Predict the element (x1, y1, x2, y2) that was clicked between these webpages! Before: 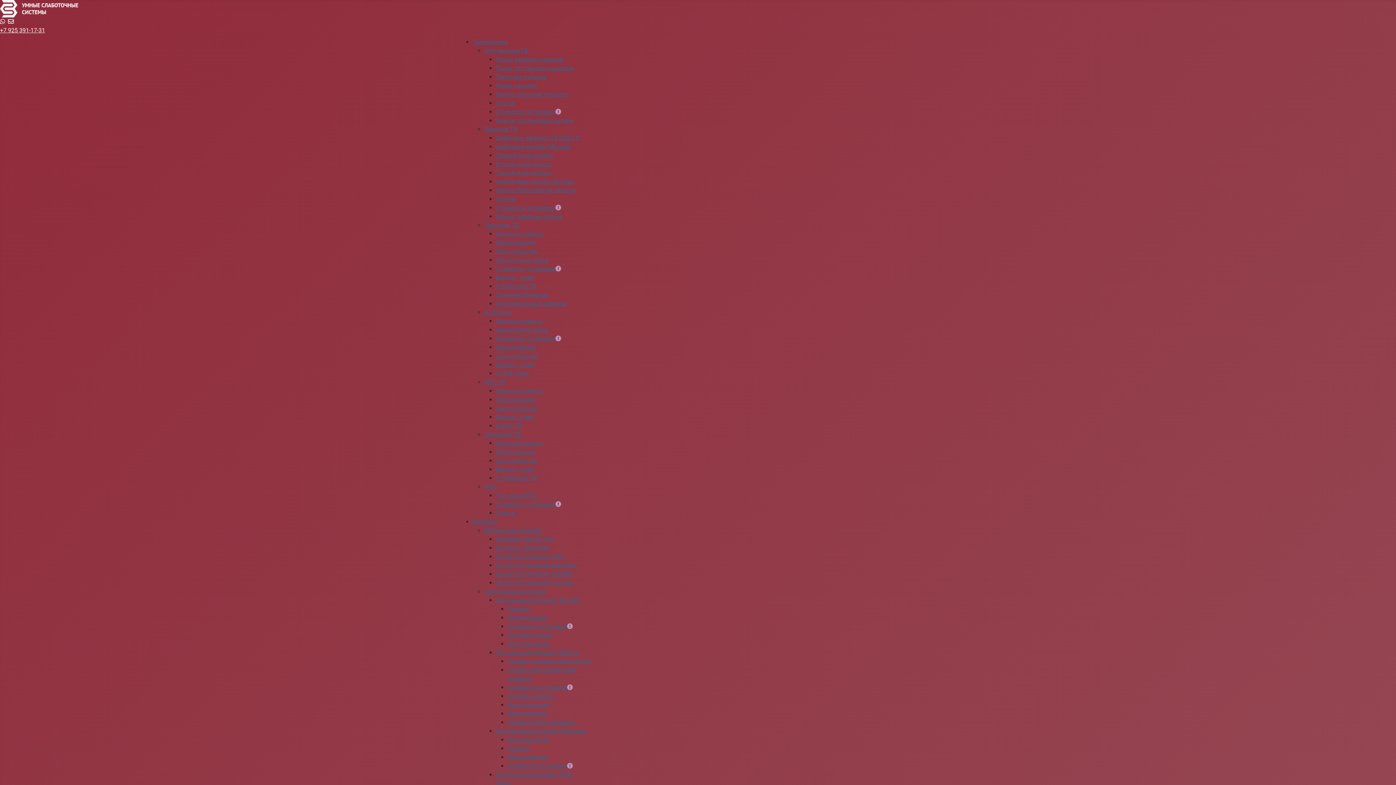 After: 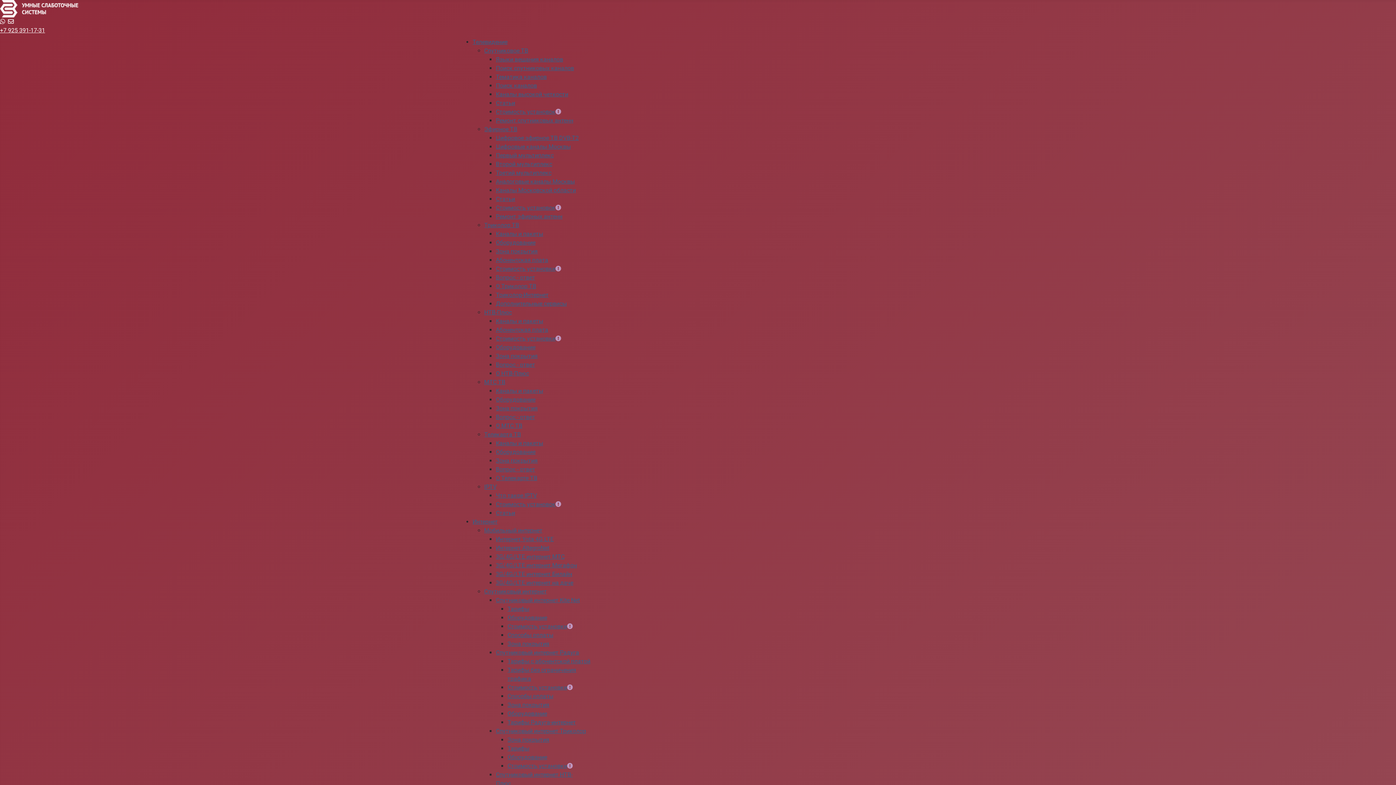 Action: label: Каналы и пакеты bbox: (496, 317, 543, 324)